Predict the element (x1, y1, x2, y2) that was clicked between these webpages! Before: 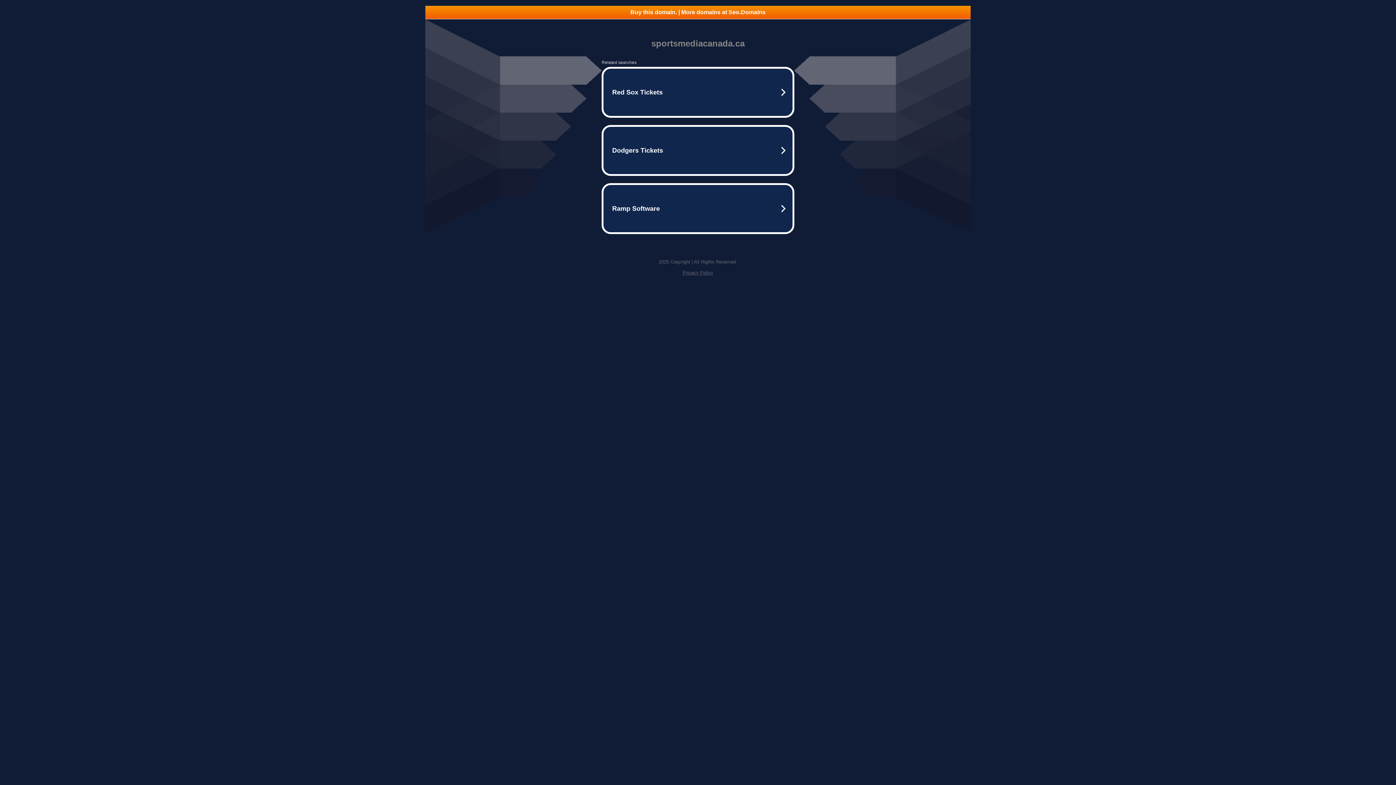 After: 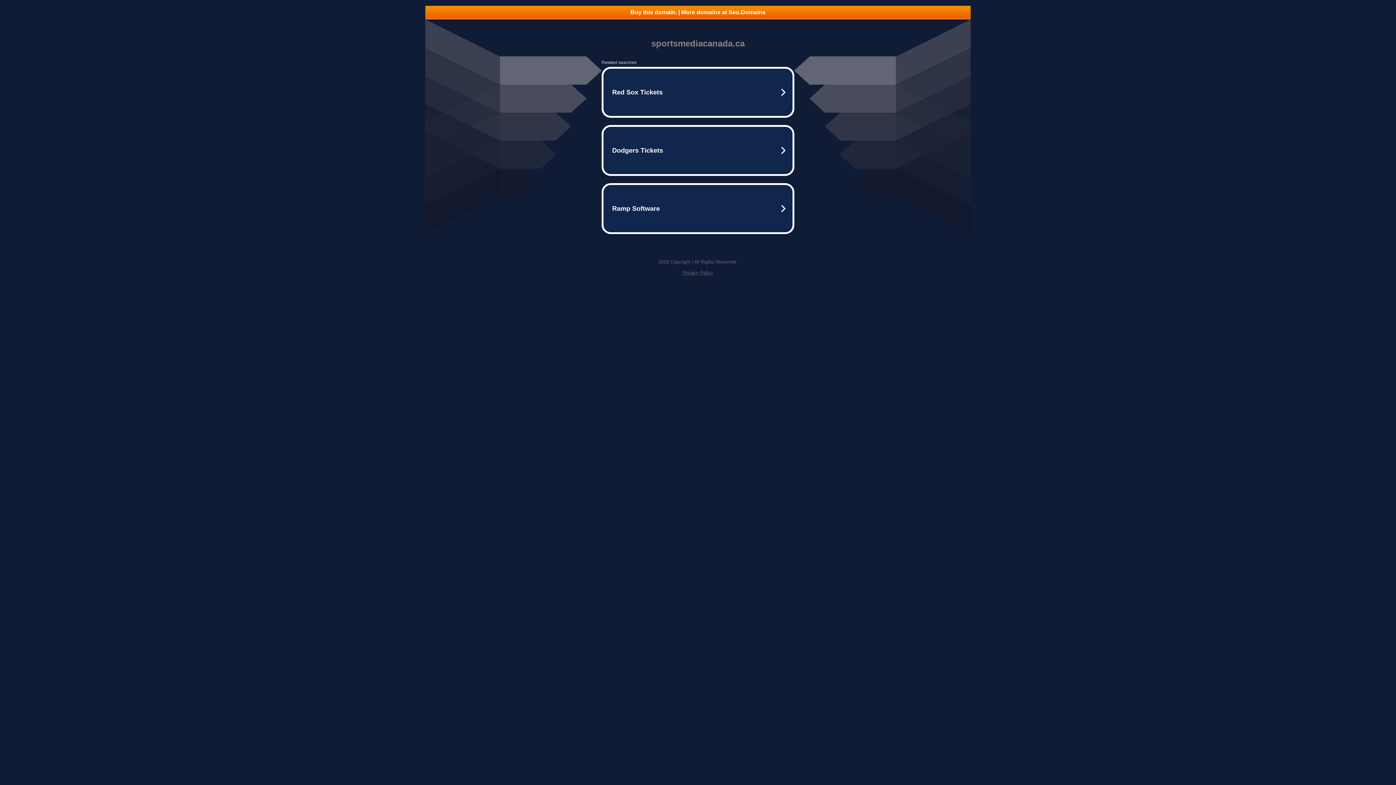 Action: bbox: (682, 270, 713, 275) label: Privacy Policy